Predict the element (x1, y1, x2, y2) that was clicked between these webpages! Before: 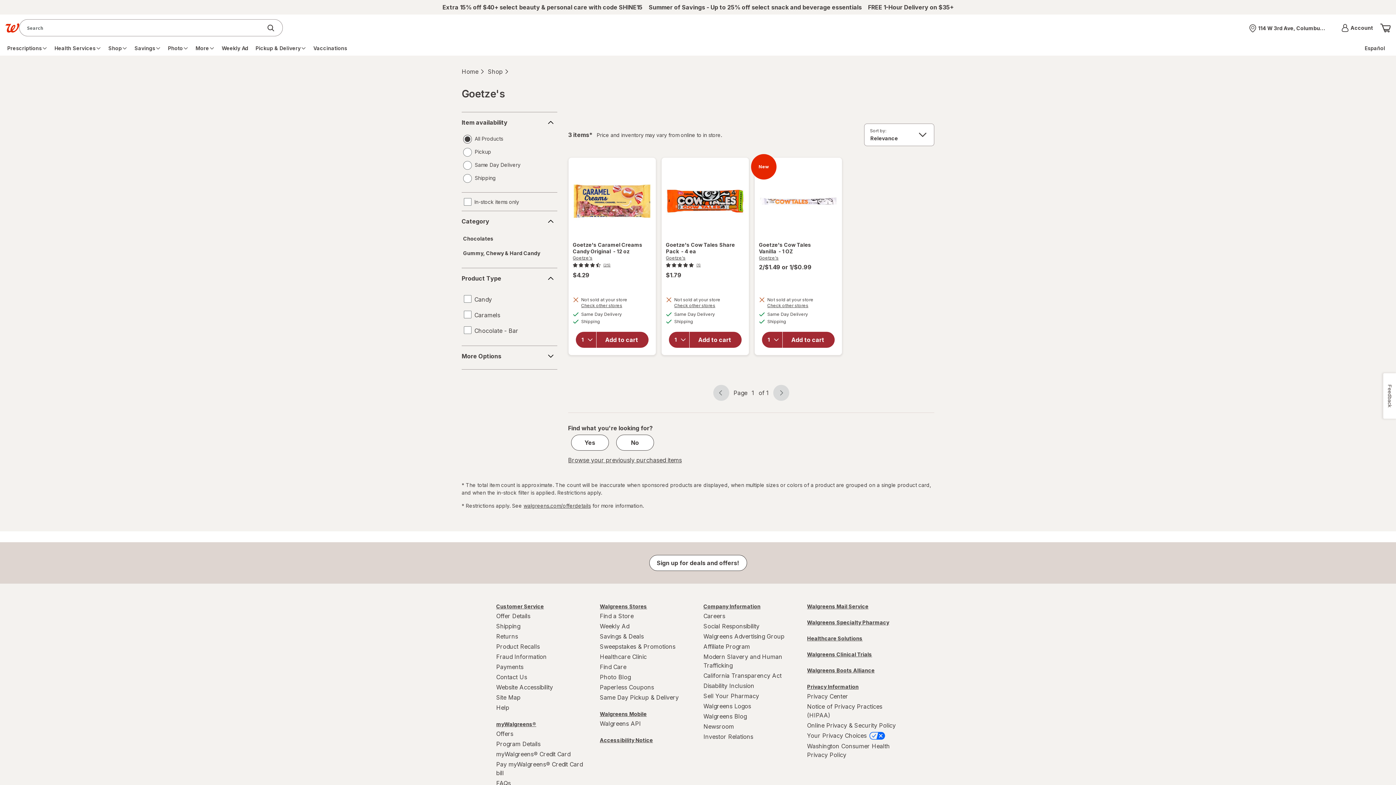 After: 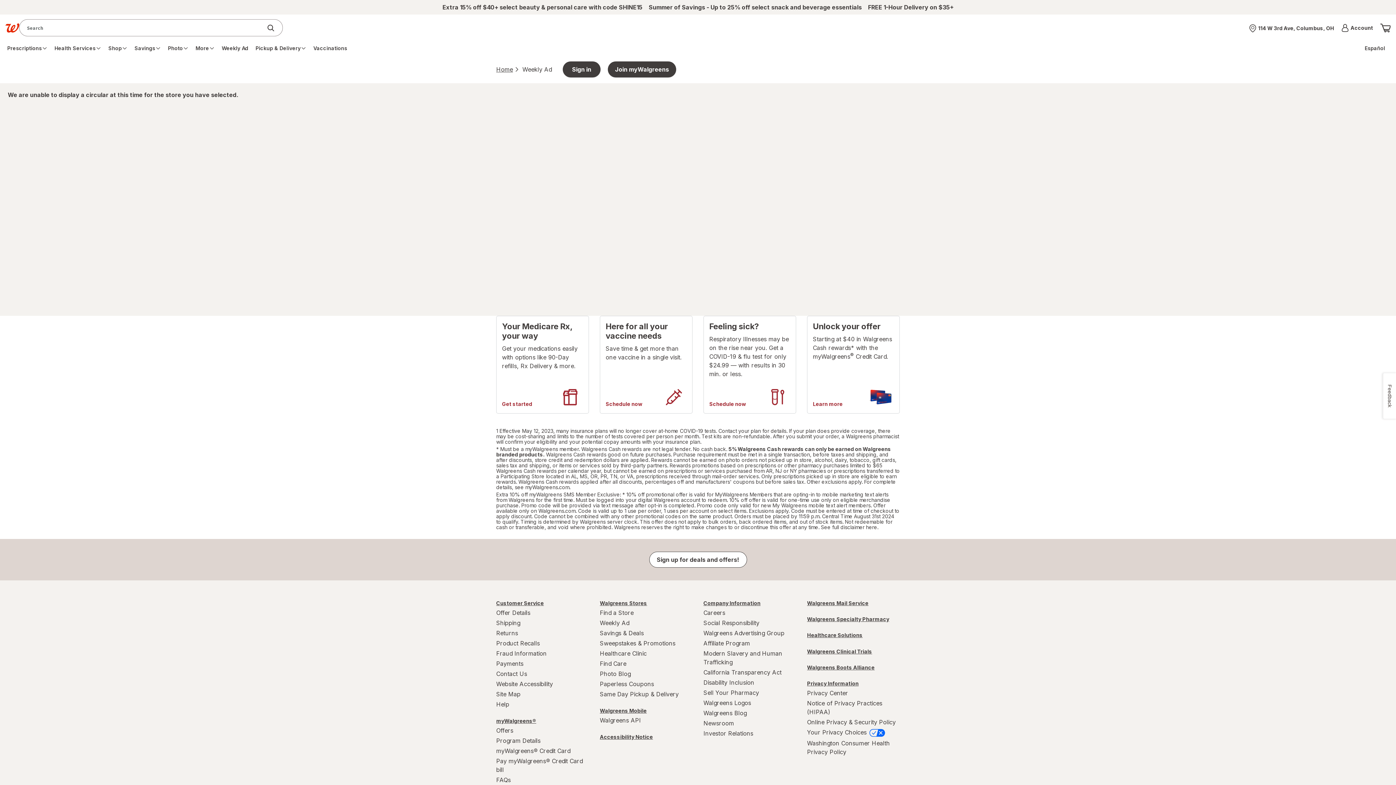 Action: bbox: (600, 621, 692, 631) label: Weekly Ad